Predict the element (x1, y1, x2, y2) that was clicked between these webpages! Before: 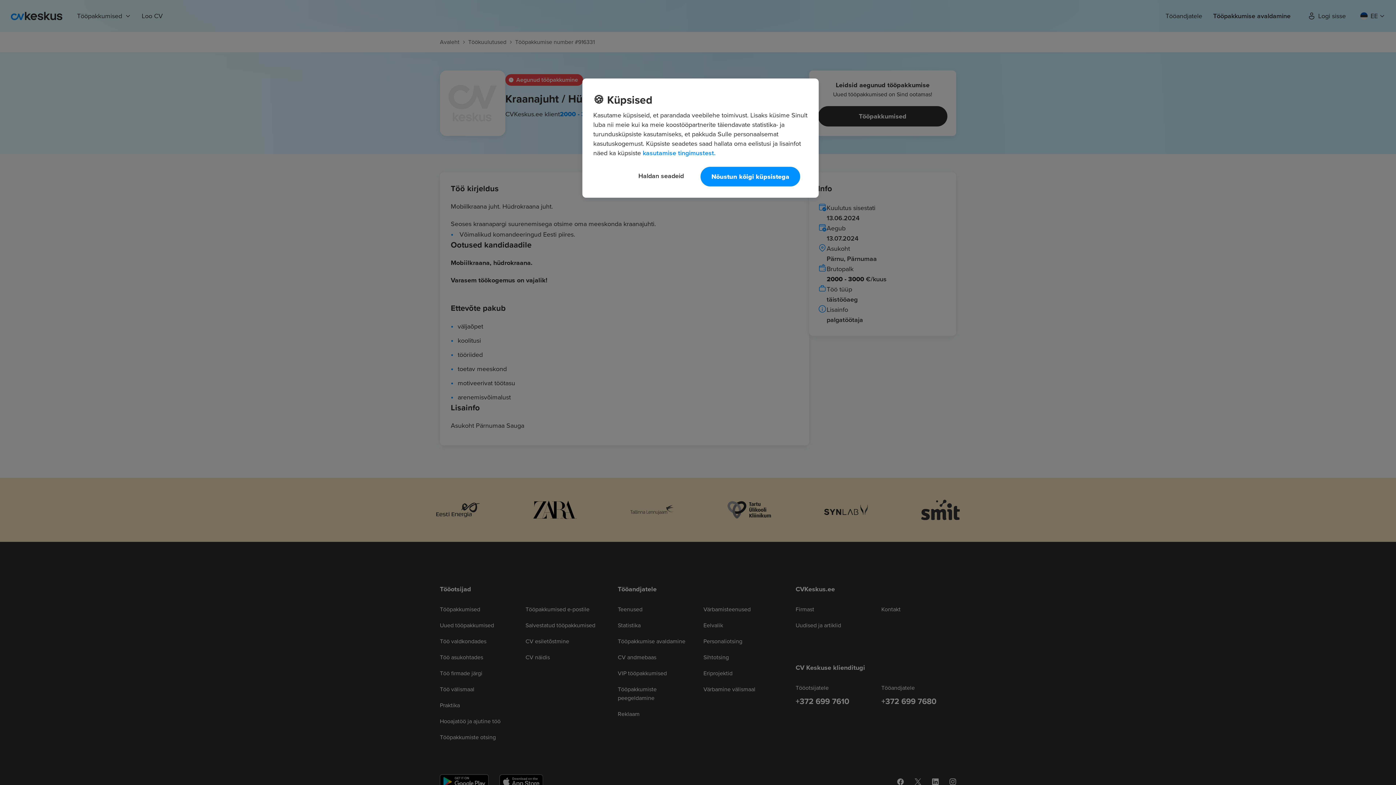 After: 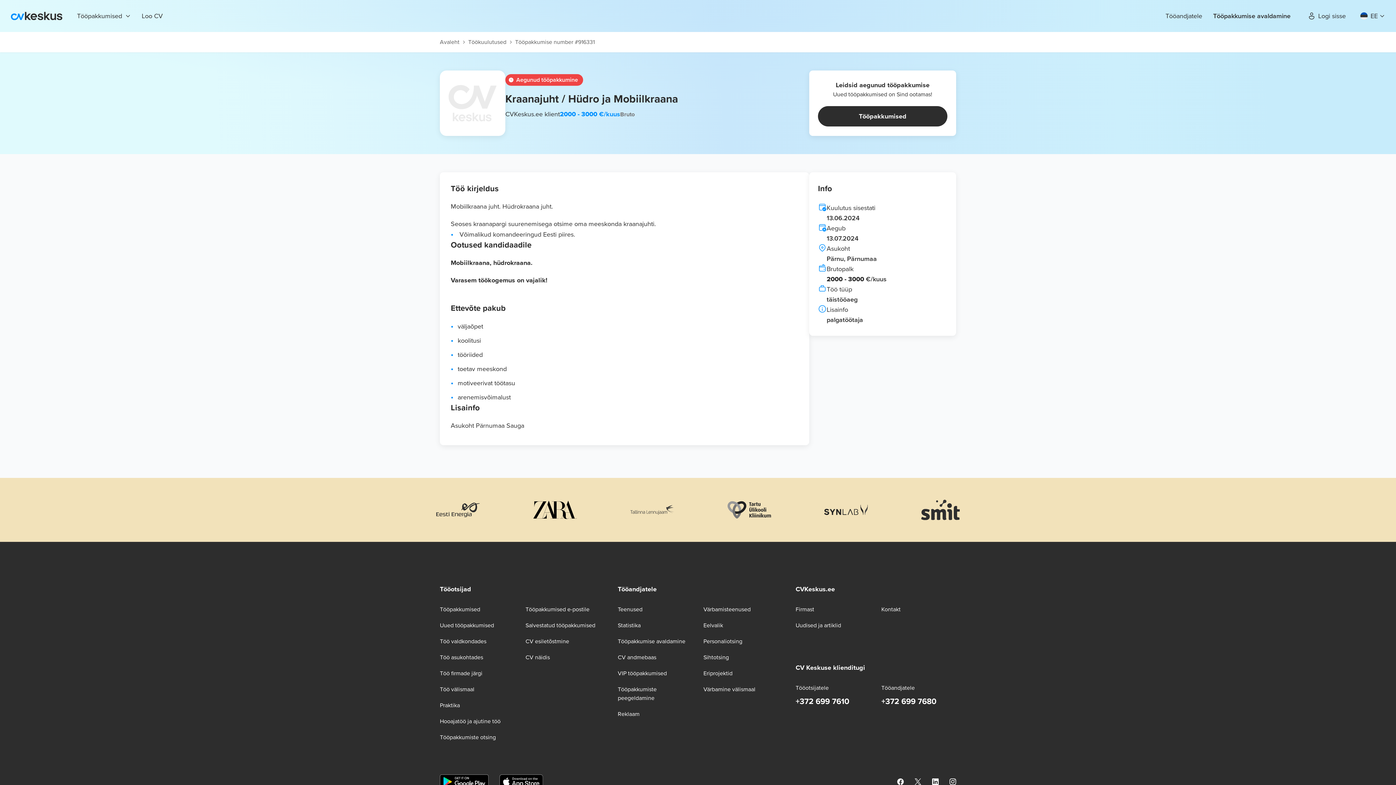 Action: label: Nõustun kõigi küpsistega bbox: (700, 166, 800, 186)